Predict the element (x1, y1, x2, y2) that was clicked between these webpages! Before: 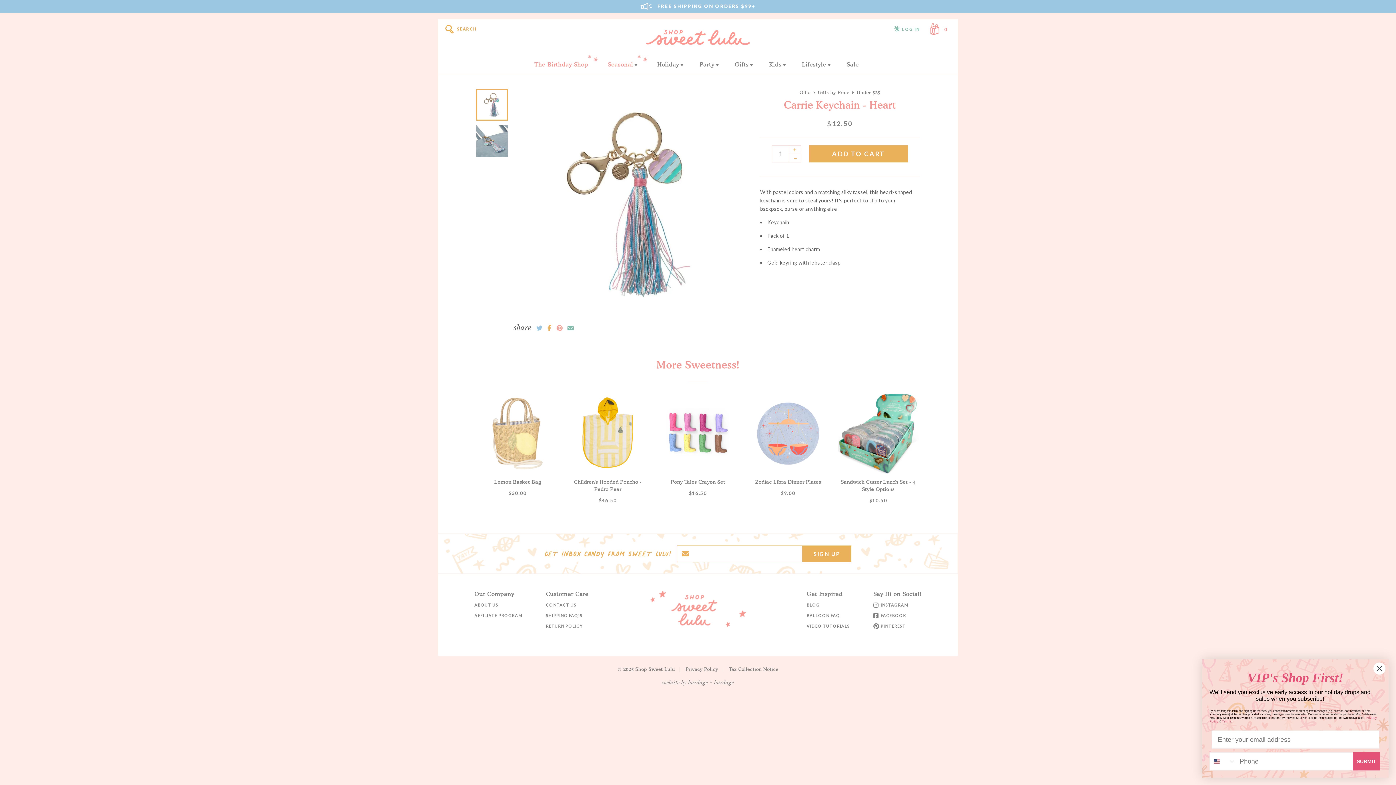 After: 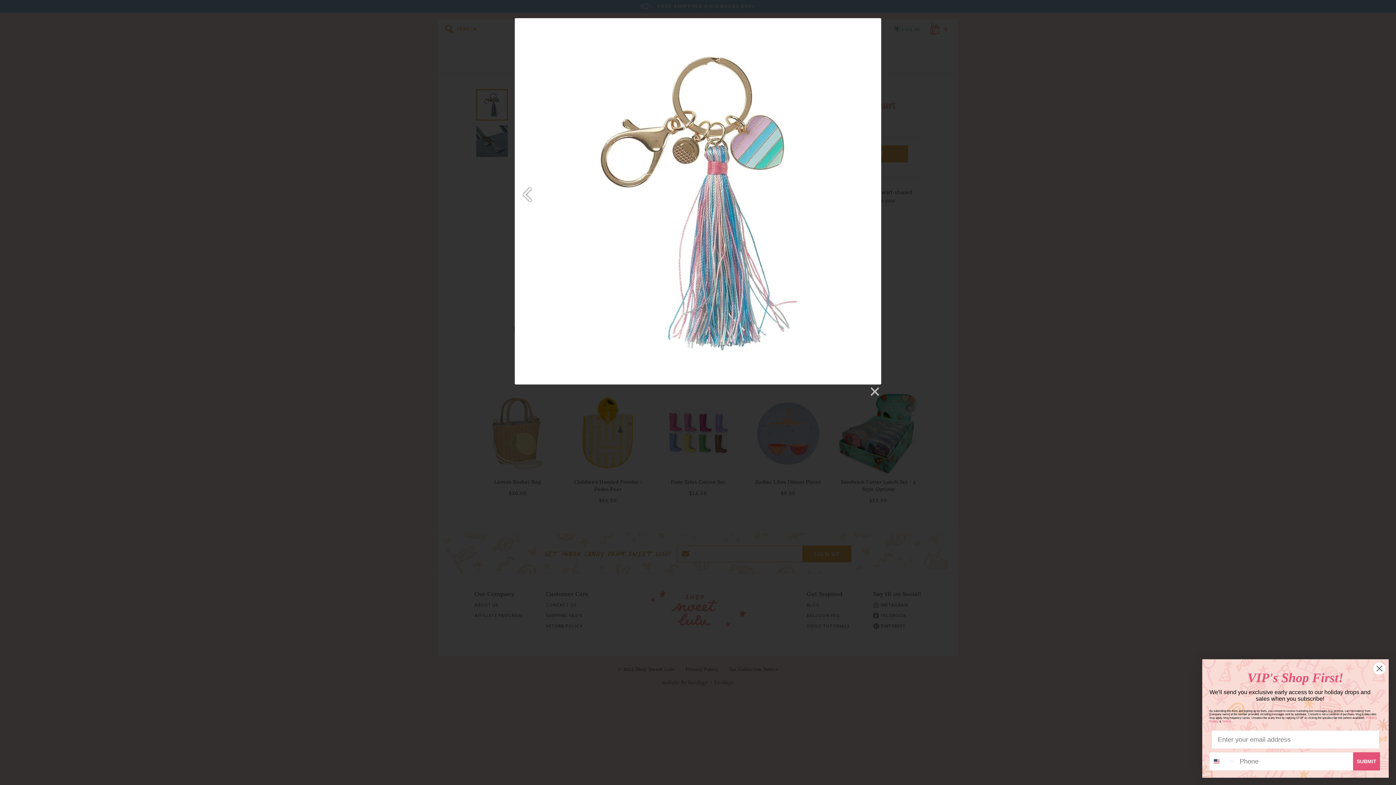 Action: bbox: (513, 89, 742, 317)